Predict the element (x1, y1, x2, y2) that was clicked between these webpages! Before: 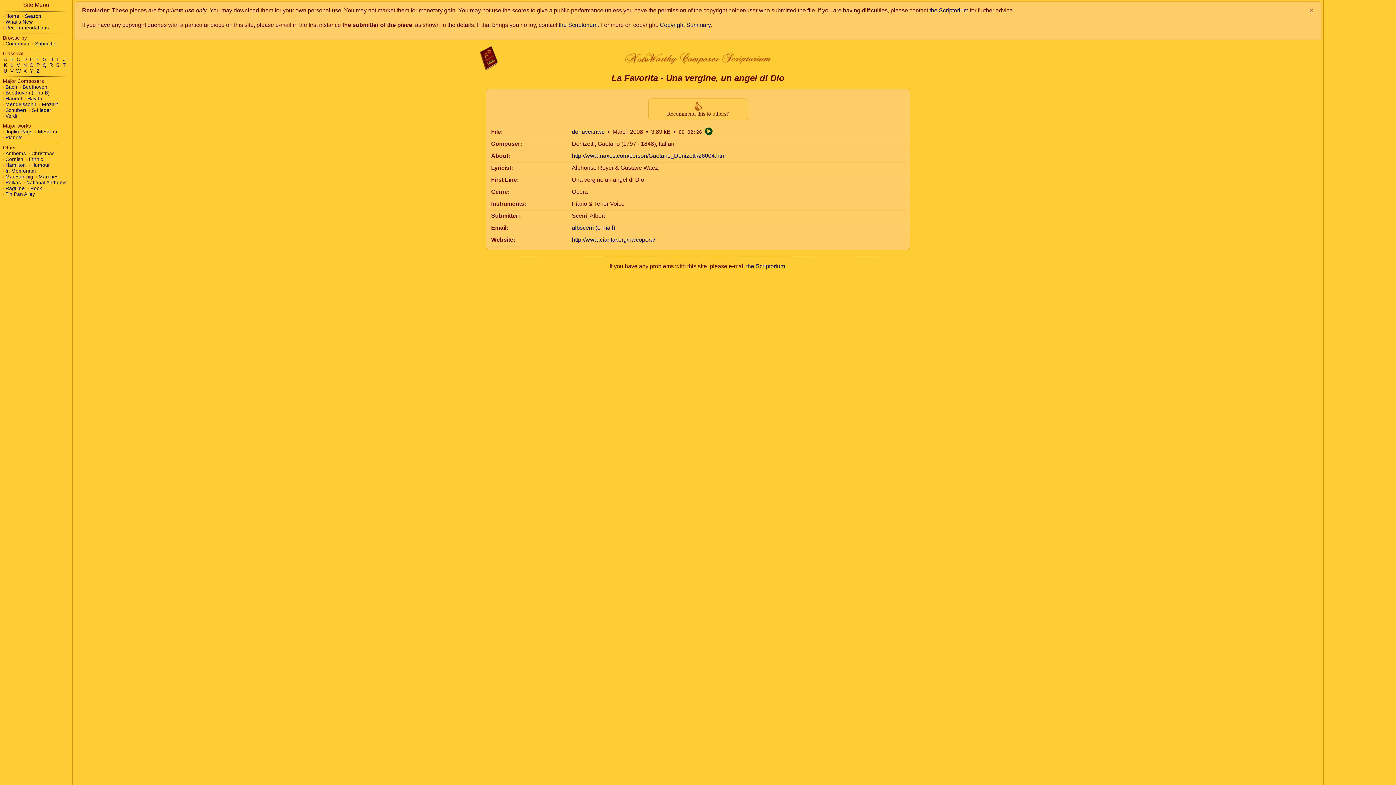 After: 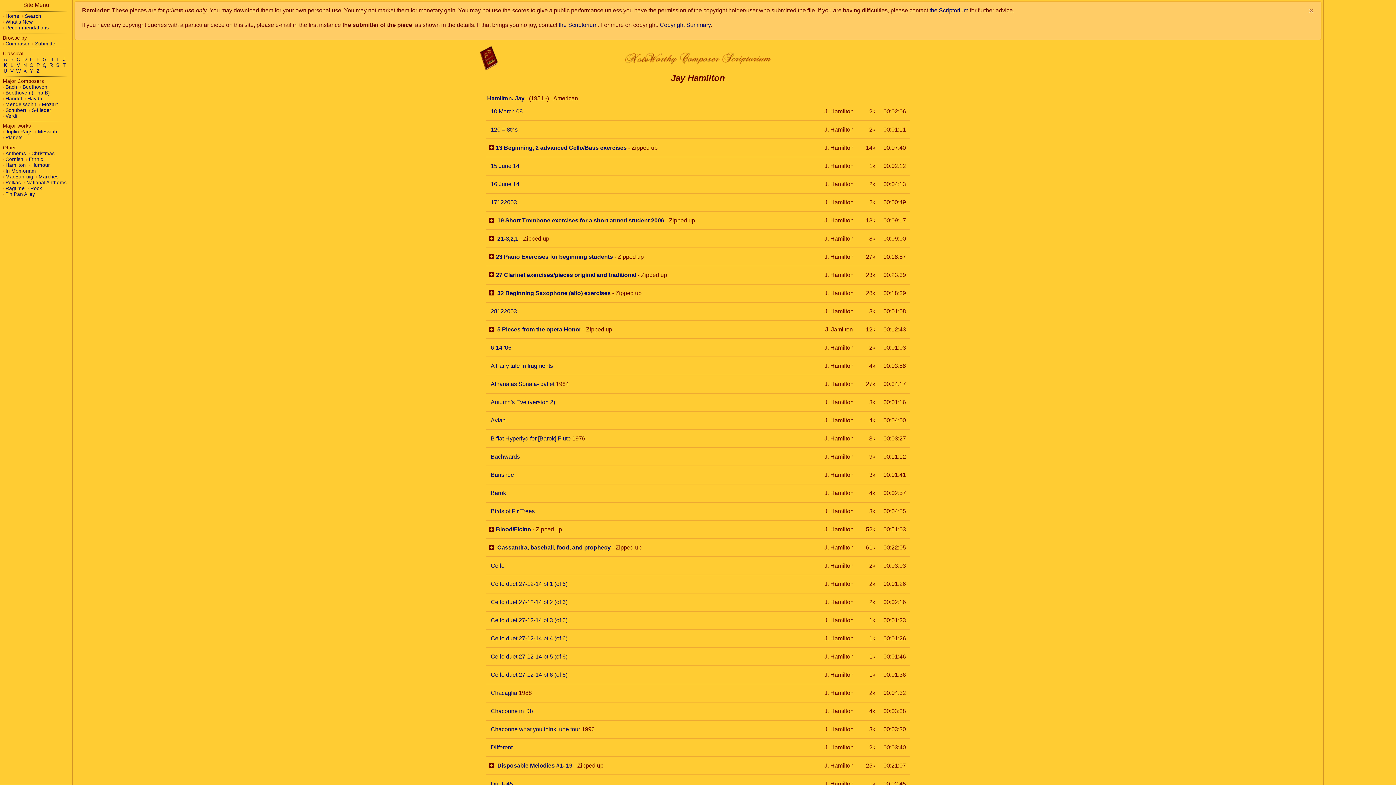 Action: label: Hamilton bbox: (2, 162, 25, 167)